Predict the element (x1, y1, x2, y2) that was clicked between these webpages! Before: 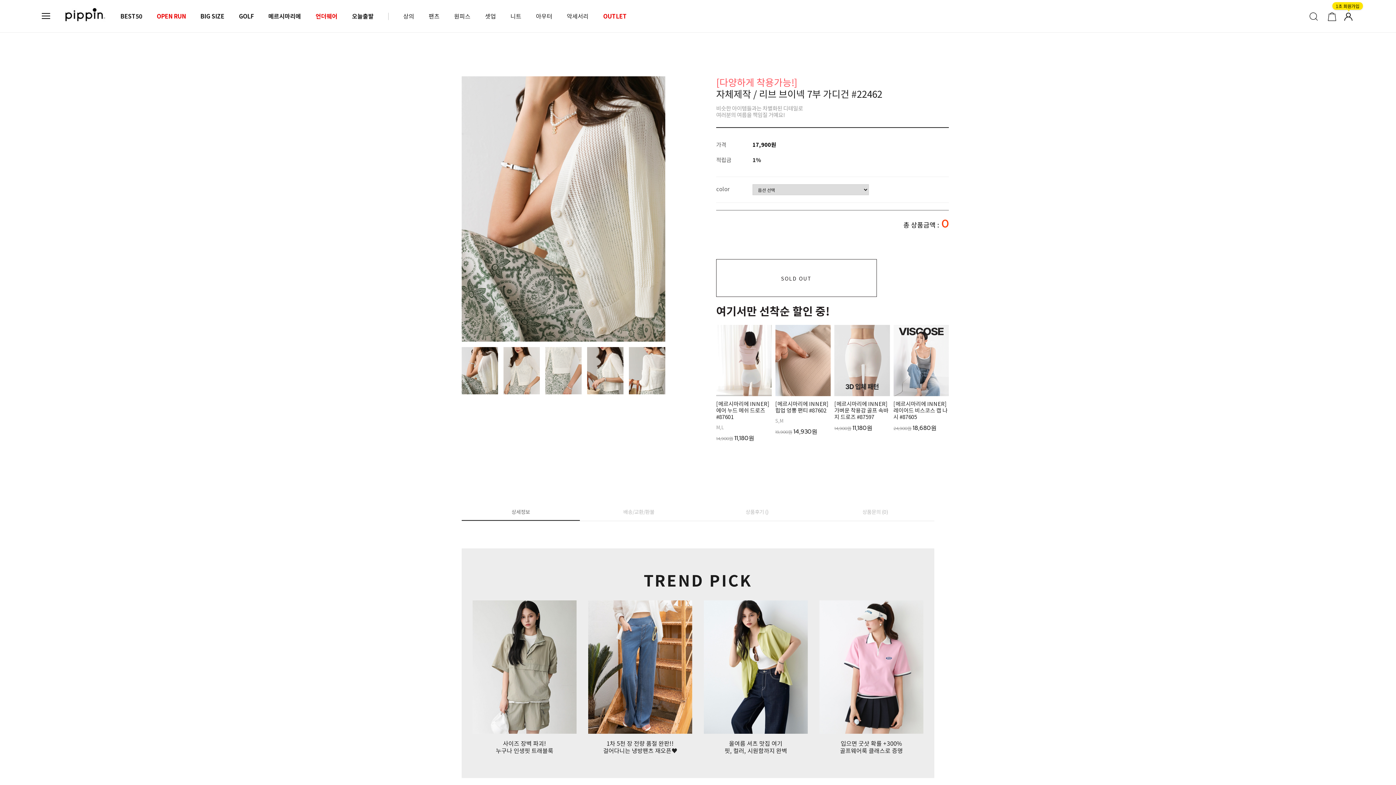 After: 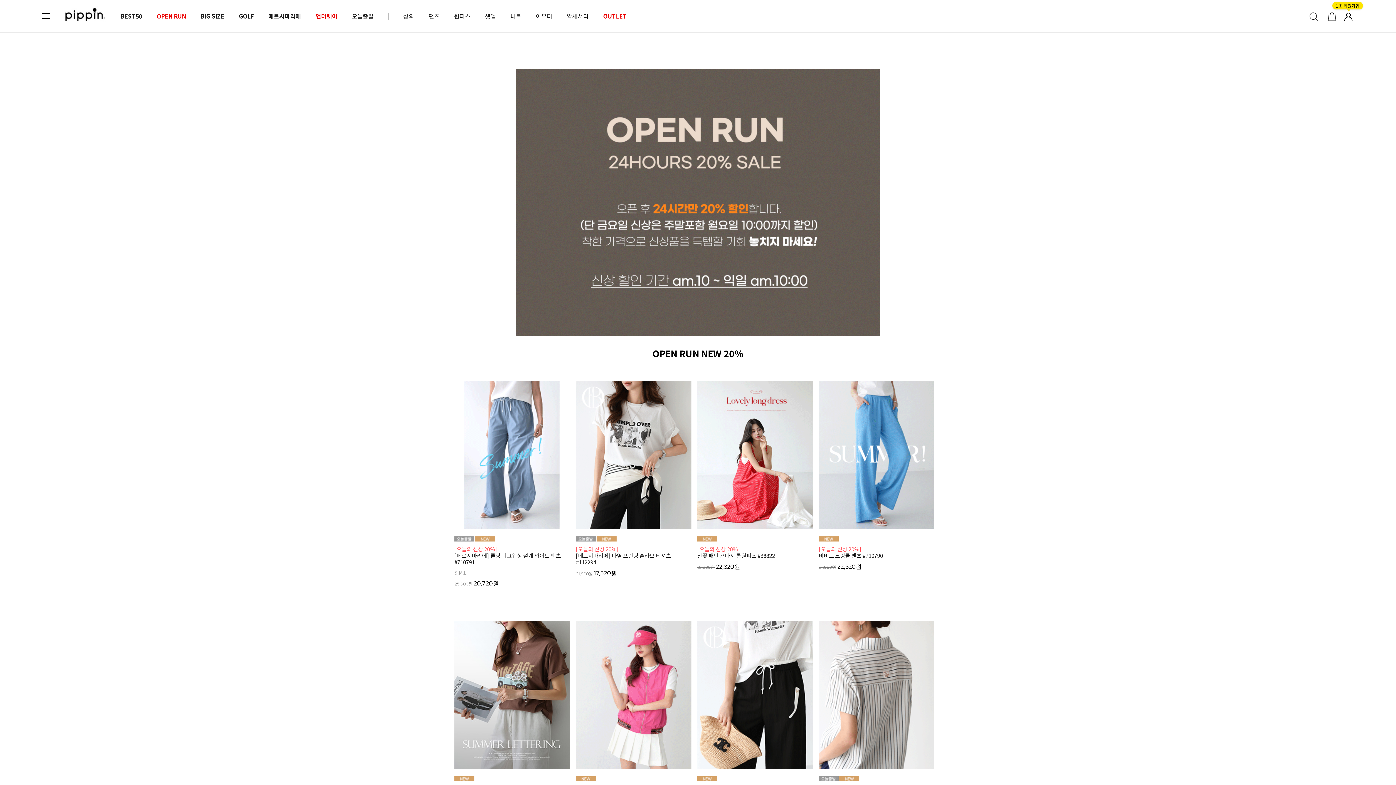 Action: label: OPEN RUN bbox: (156, 5, 185, 26)